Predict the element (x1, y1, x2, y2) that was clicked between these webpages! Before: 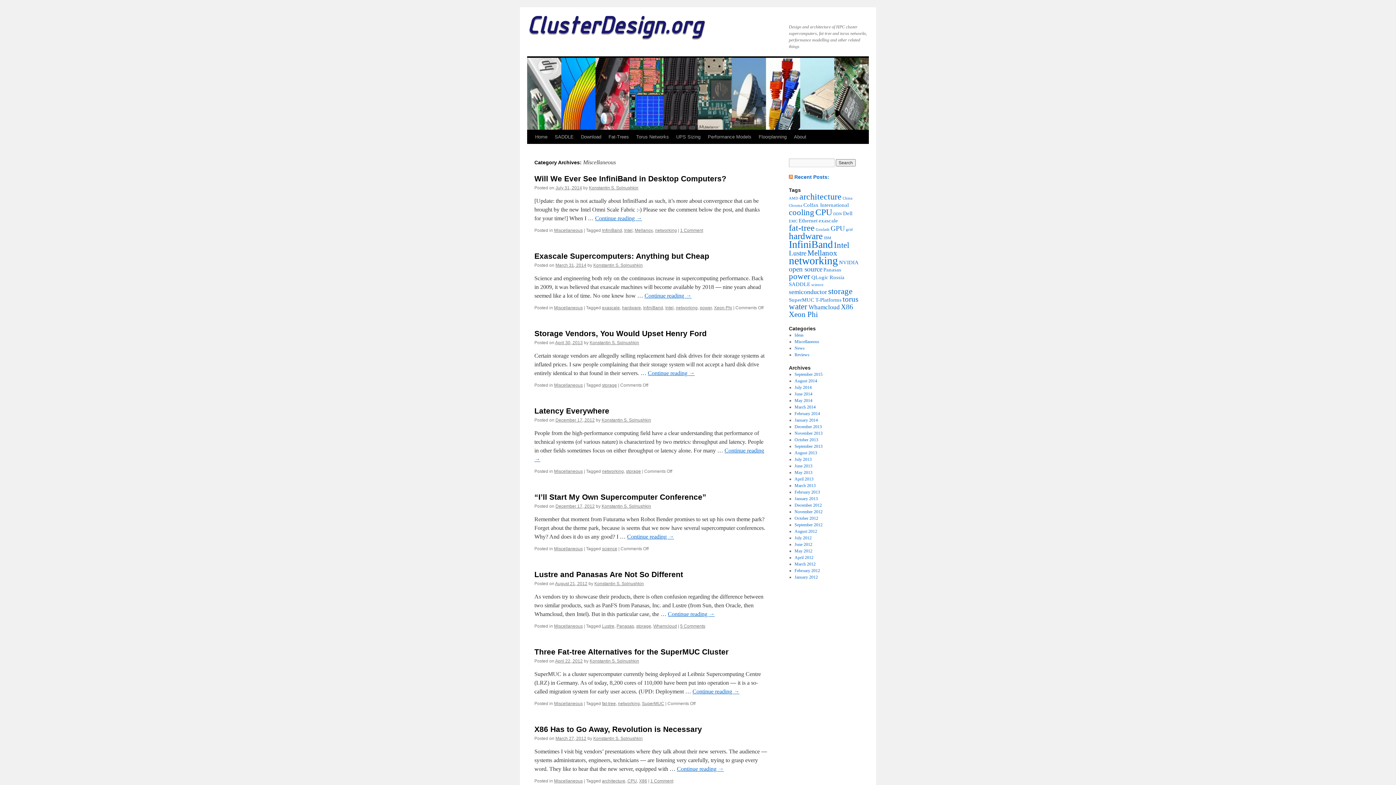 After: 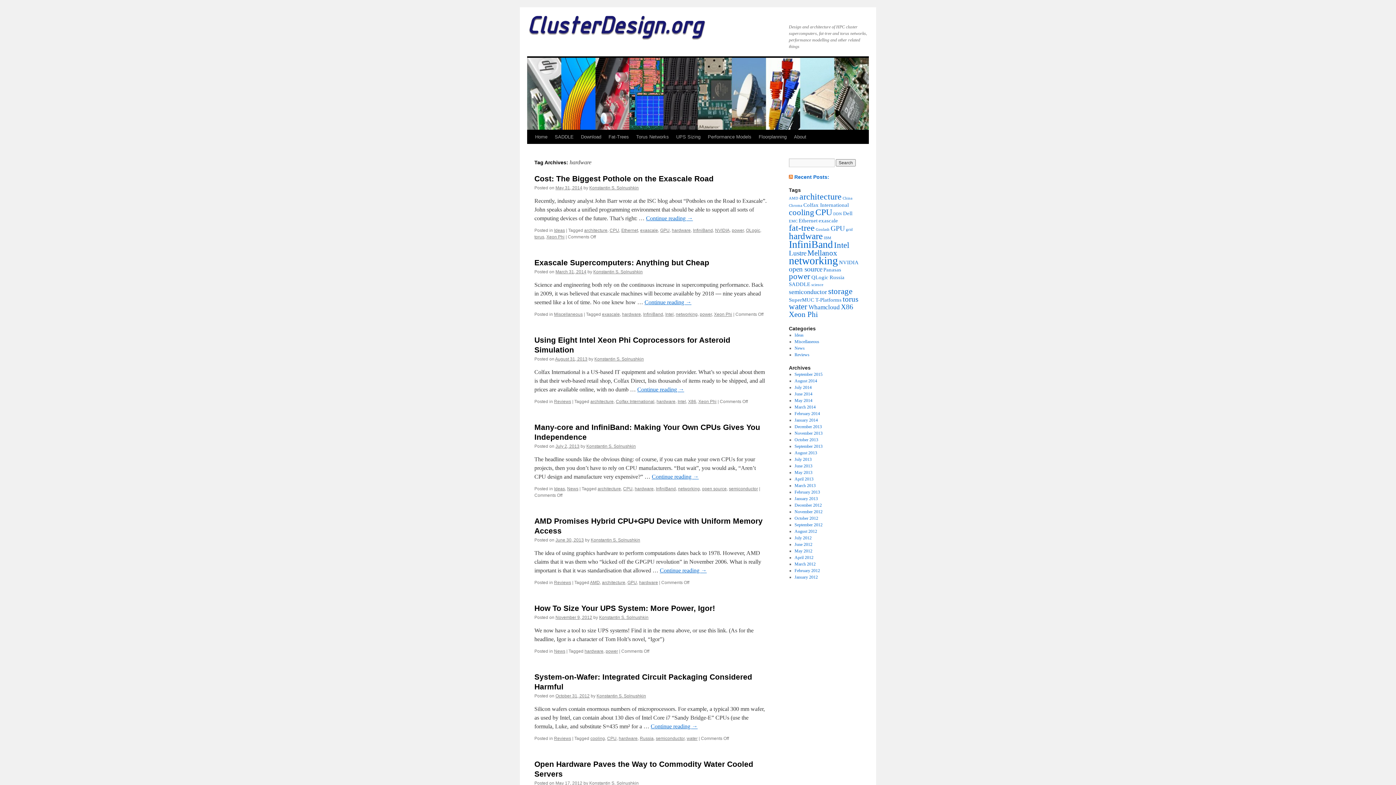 Action: bbox: (622, 305, 641, 310) label: hardware